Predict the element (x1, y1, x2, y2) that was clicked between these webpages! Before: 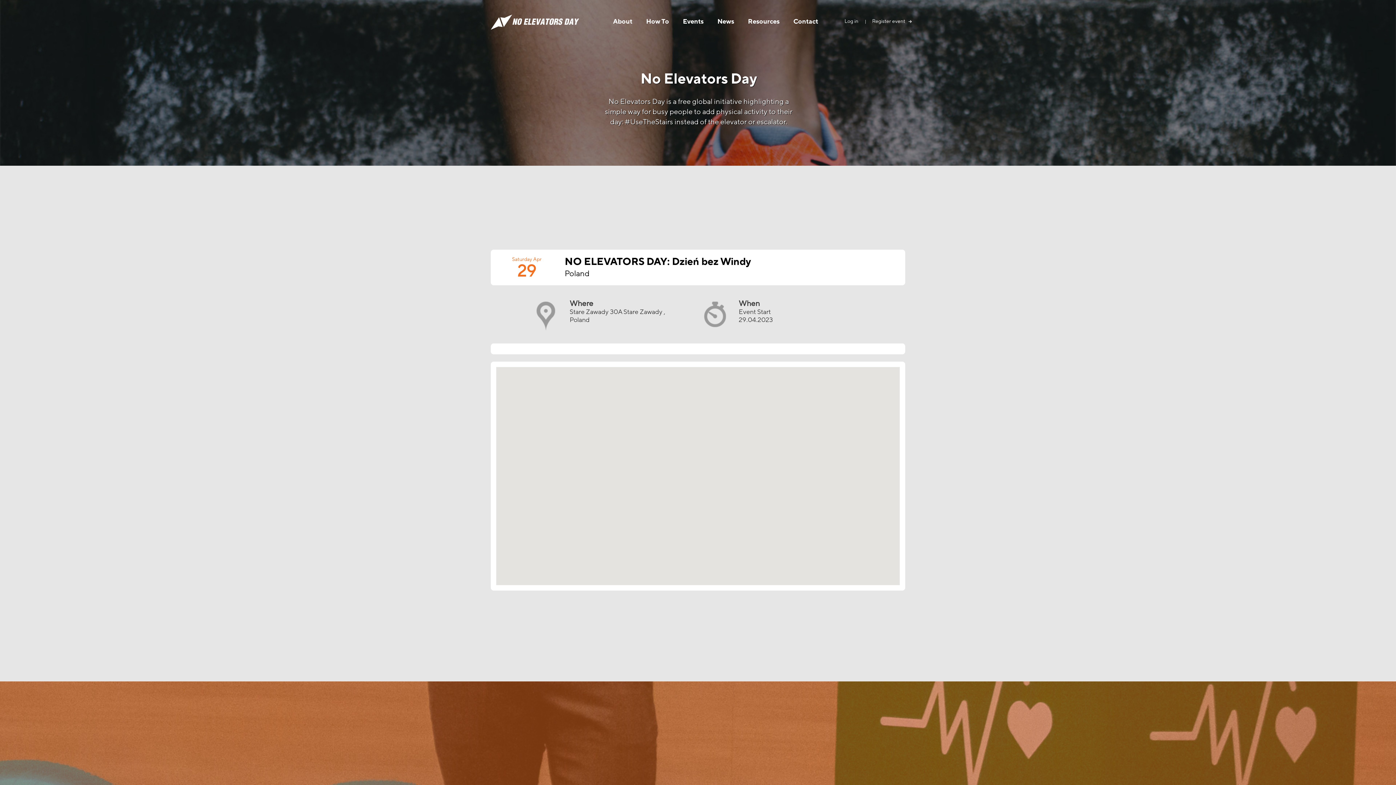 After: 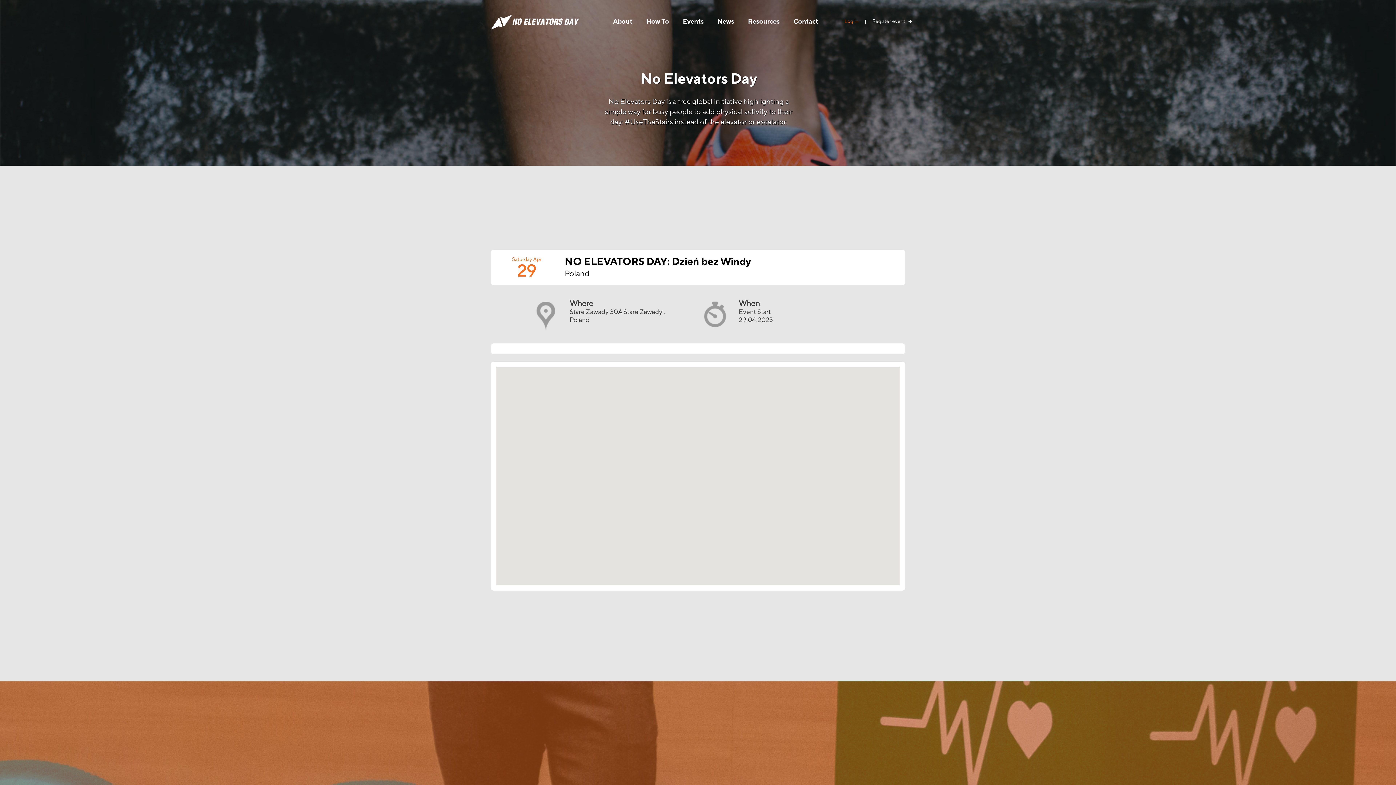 Action: label: Log in bbox: (844, 17, 858, 24)